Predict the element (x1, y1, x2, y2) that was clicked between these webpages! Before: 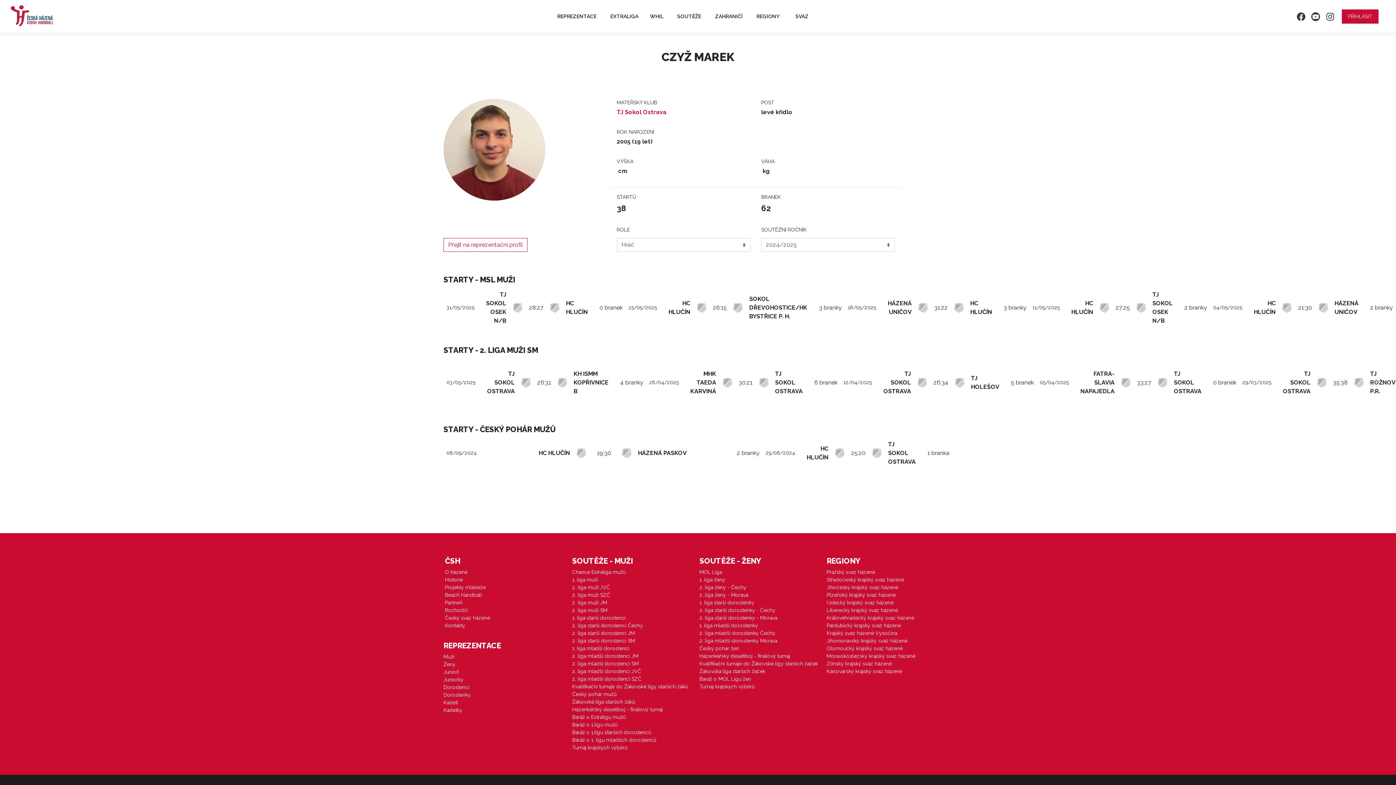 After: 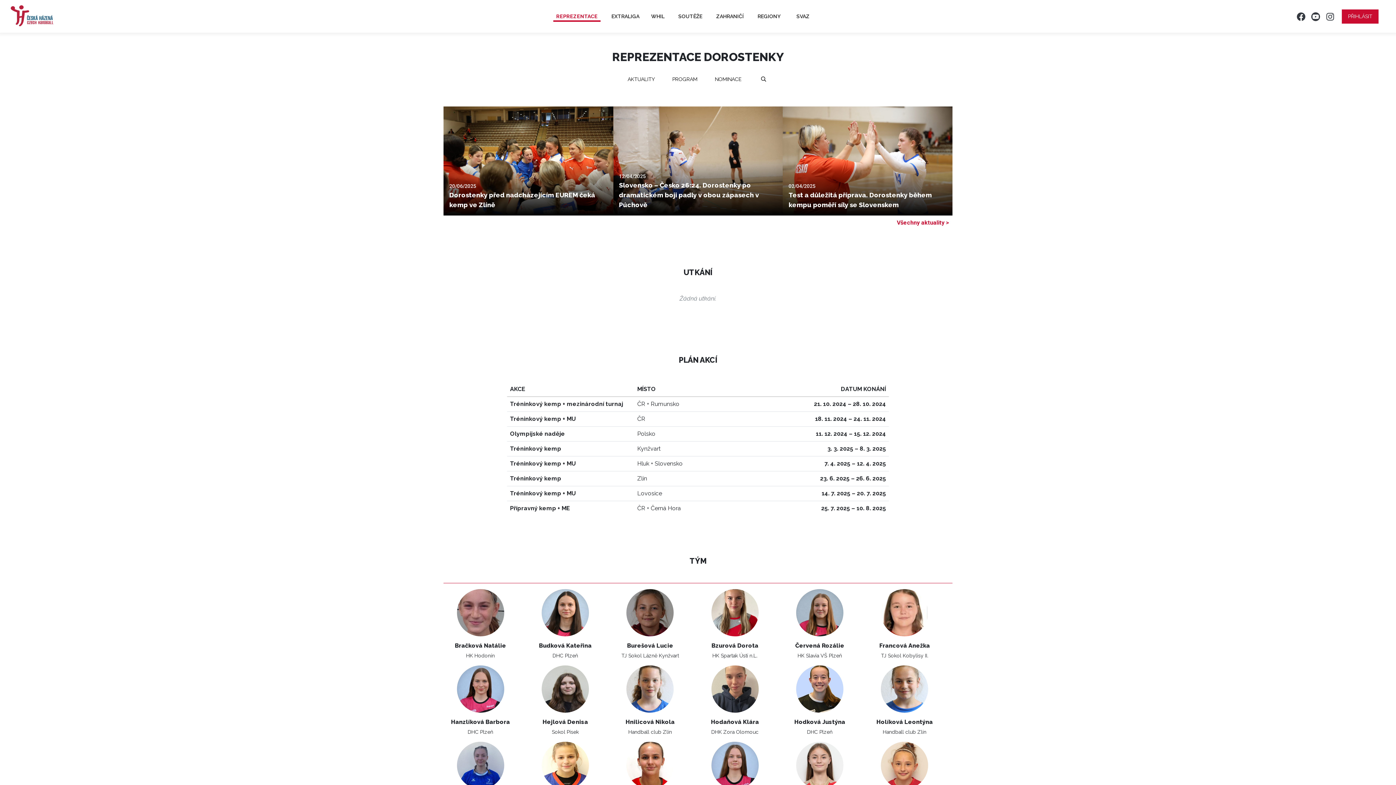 Action: bbox: (443, 691, 570, 699) label: Dorostenky